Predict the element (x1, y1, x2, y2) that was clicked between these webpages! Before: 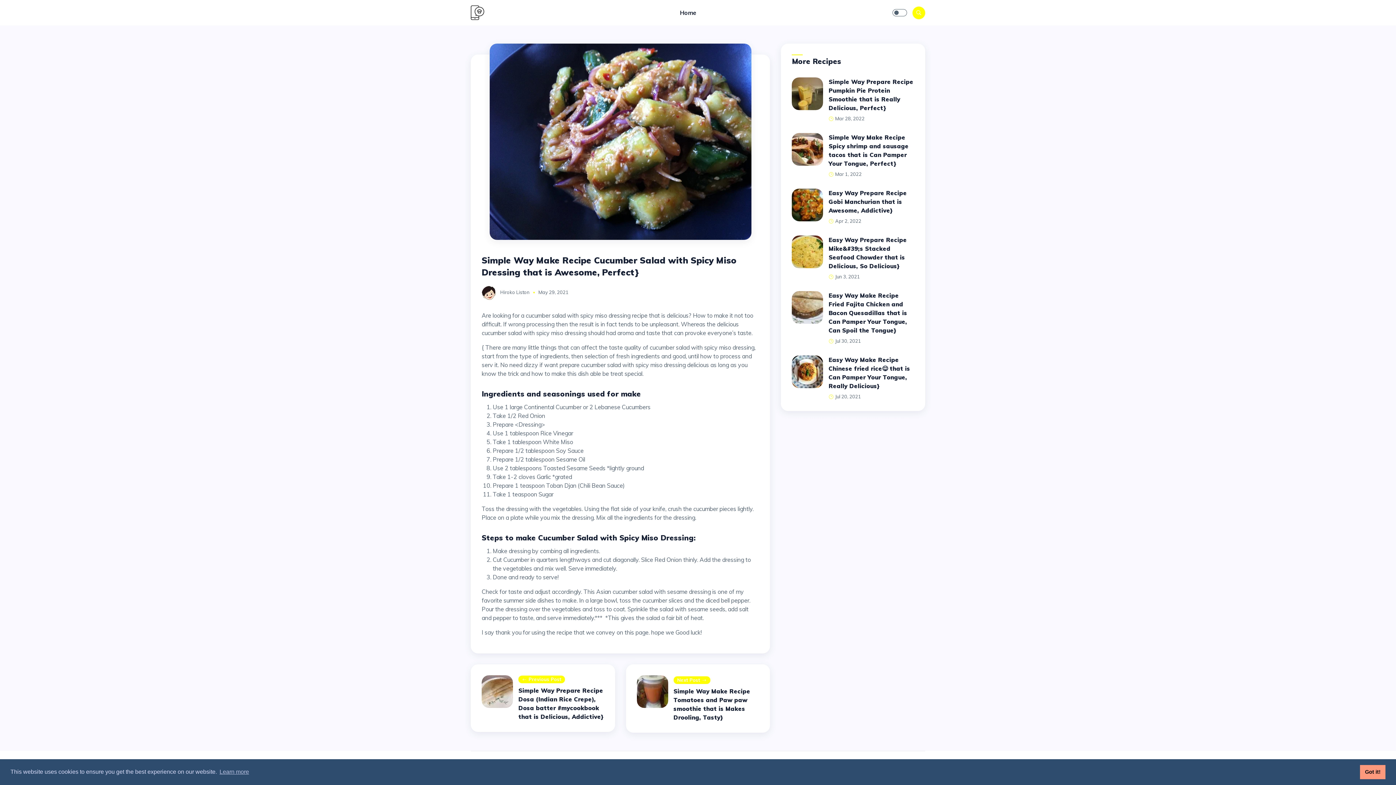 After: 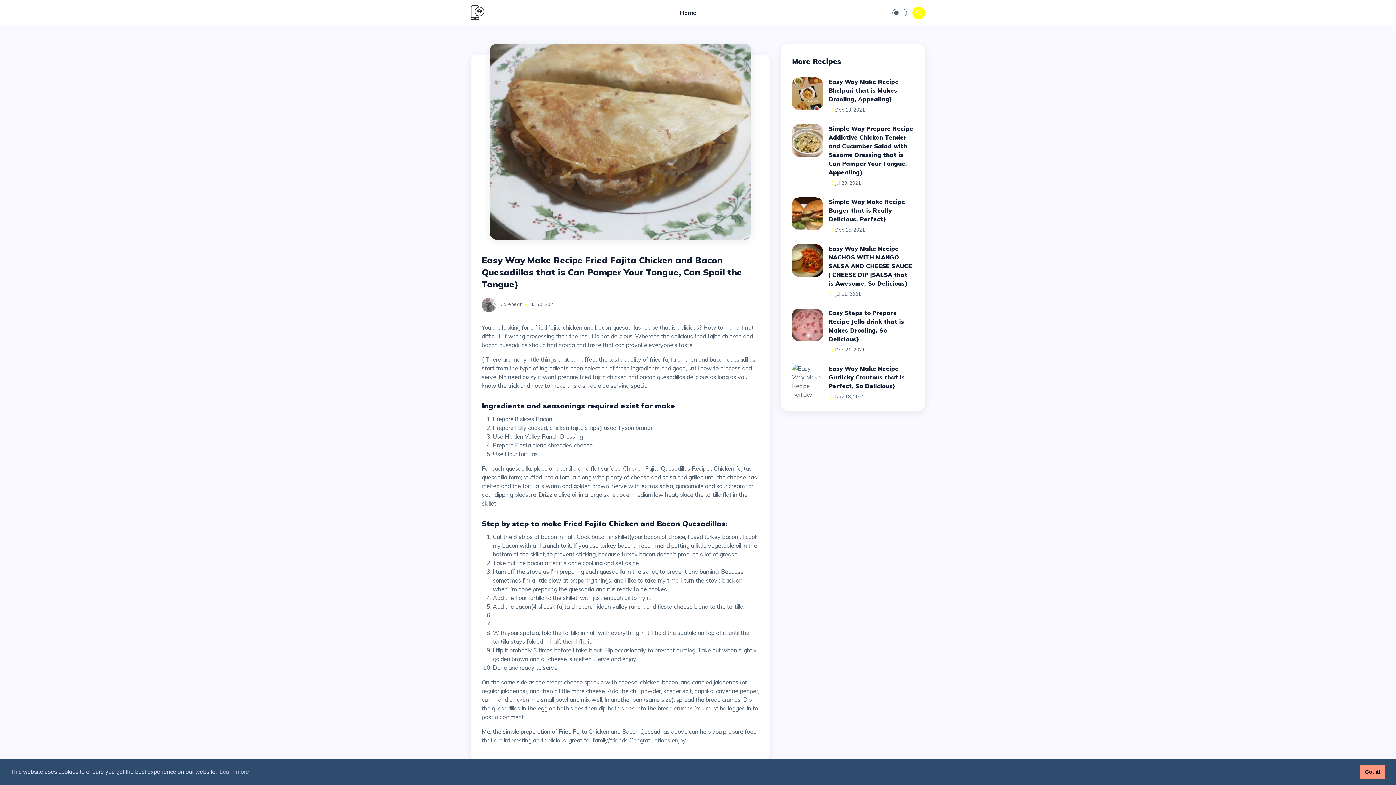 Action: bbox: (828, 292, 907, 334) label: Easy Way Make Recipe Fried Fajita Chicken and Bacon Quesadillas that is Can Pamper Your Tongue, Can Spoil the Tongue}